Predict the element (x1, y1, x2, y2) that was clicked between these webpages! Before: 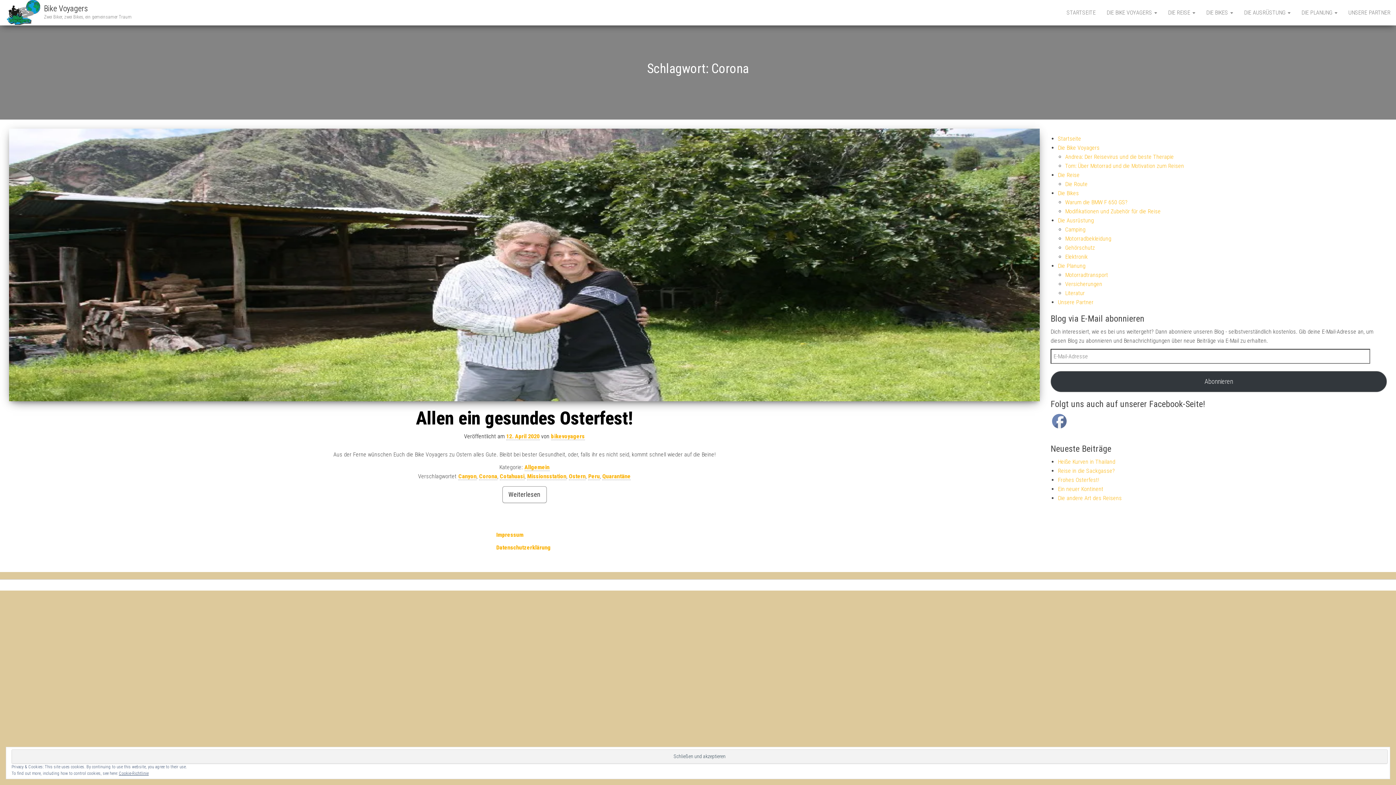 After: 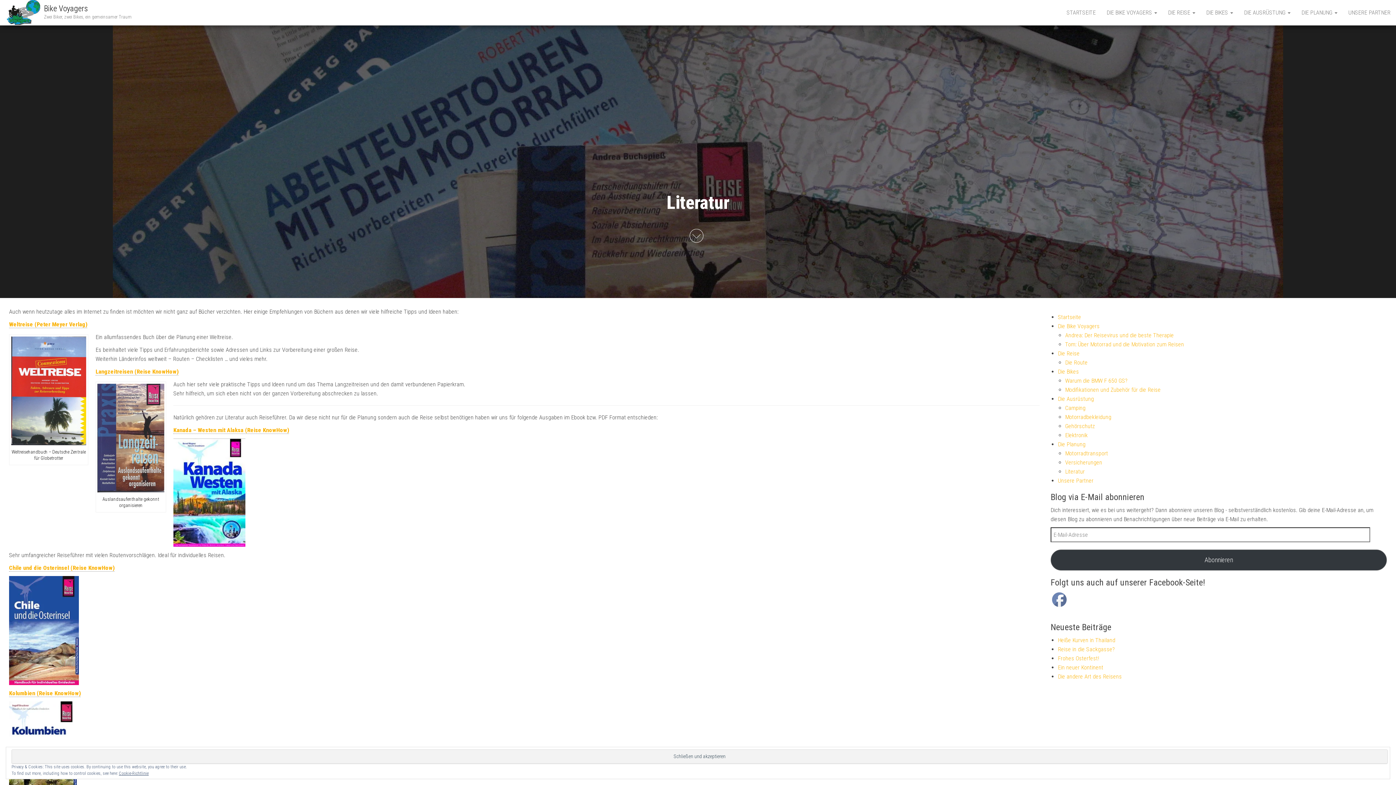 Action: bbox: (1065, 289, 1085, 296) label: Literatur